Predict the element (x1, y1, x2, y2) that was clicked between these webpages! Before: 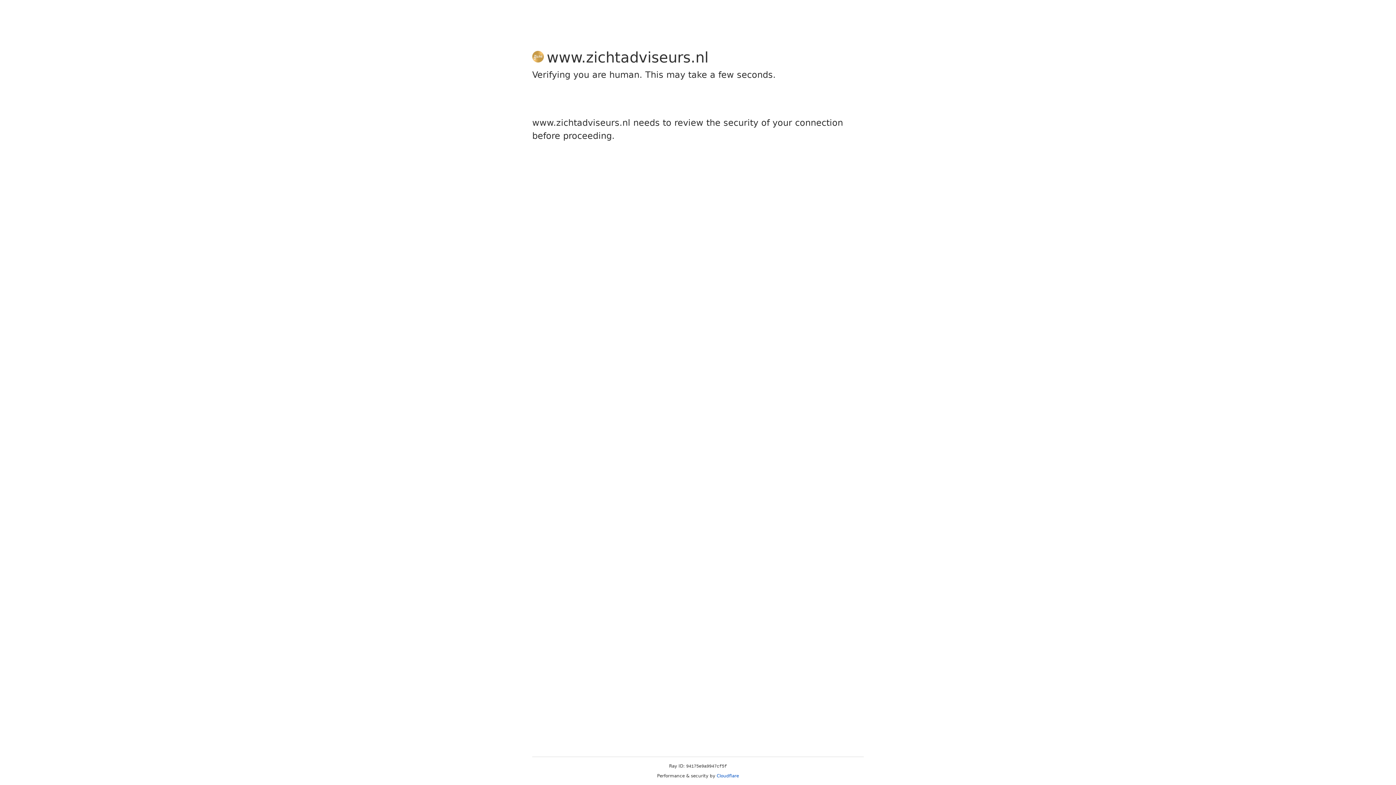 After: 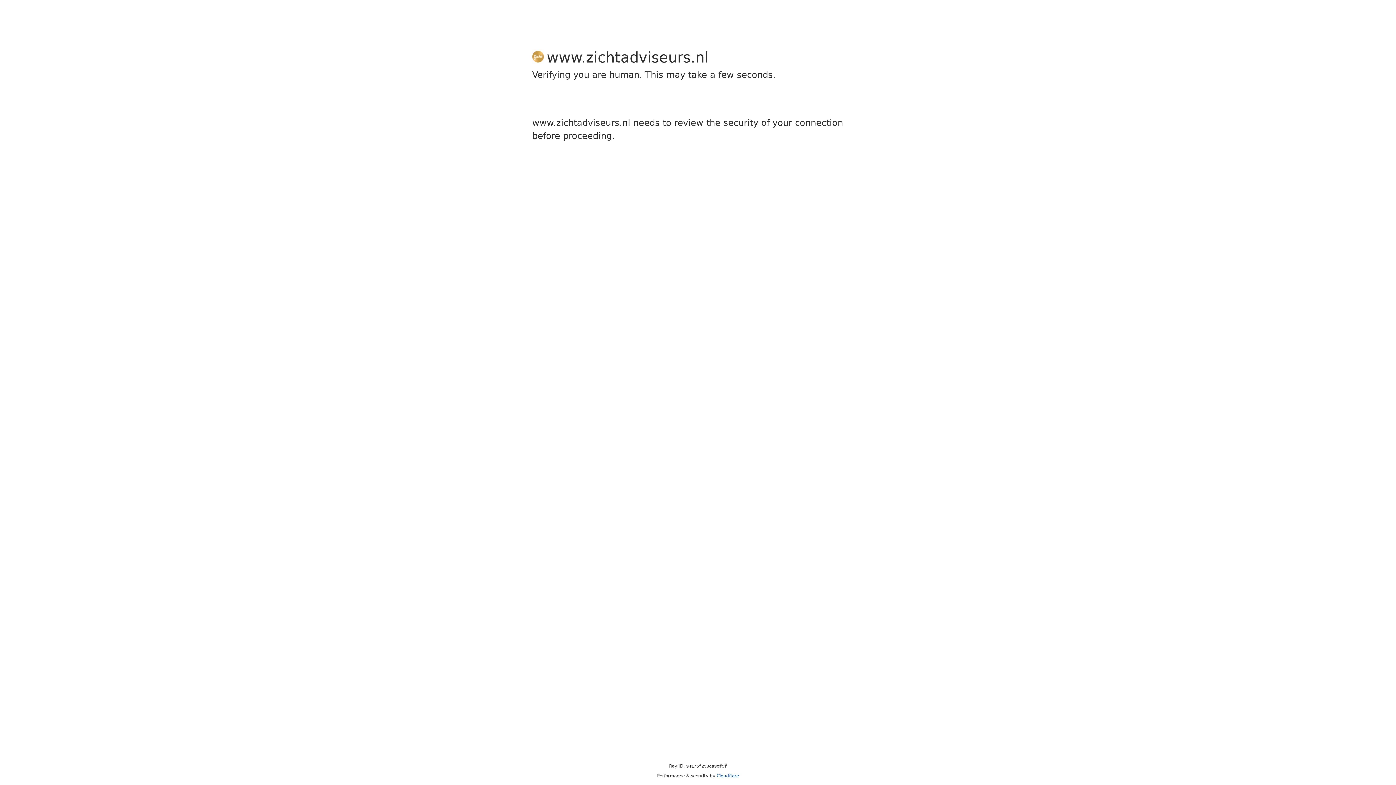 Action: bbox: (716, 773, 739, 778) label: Cloudflare